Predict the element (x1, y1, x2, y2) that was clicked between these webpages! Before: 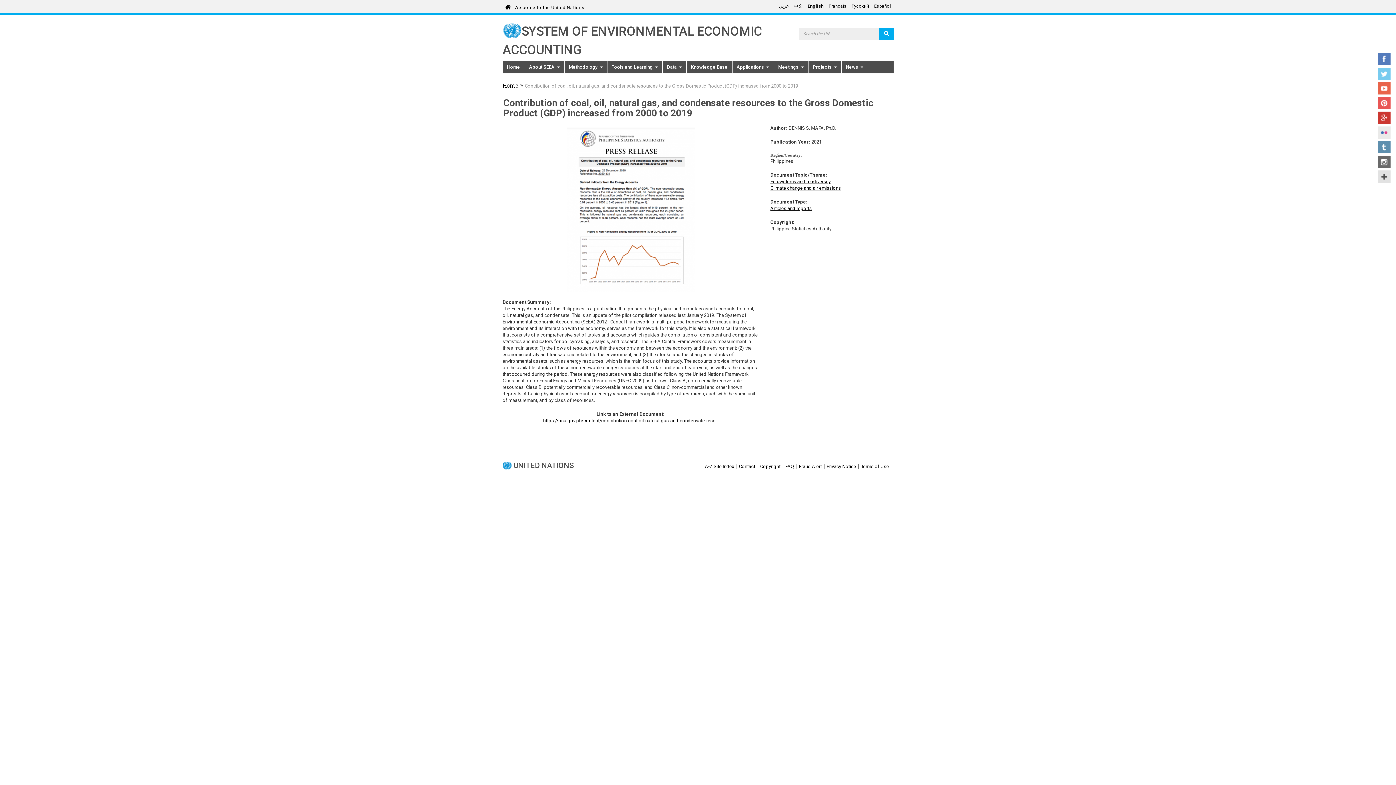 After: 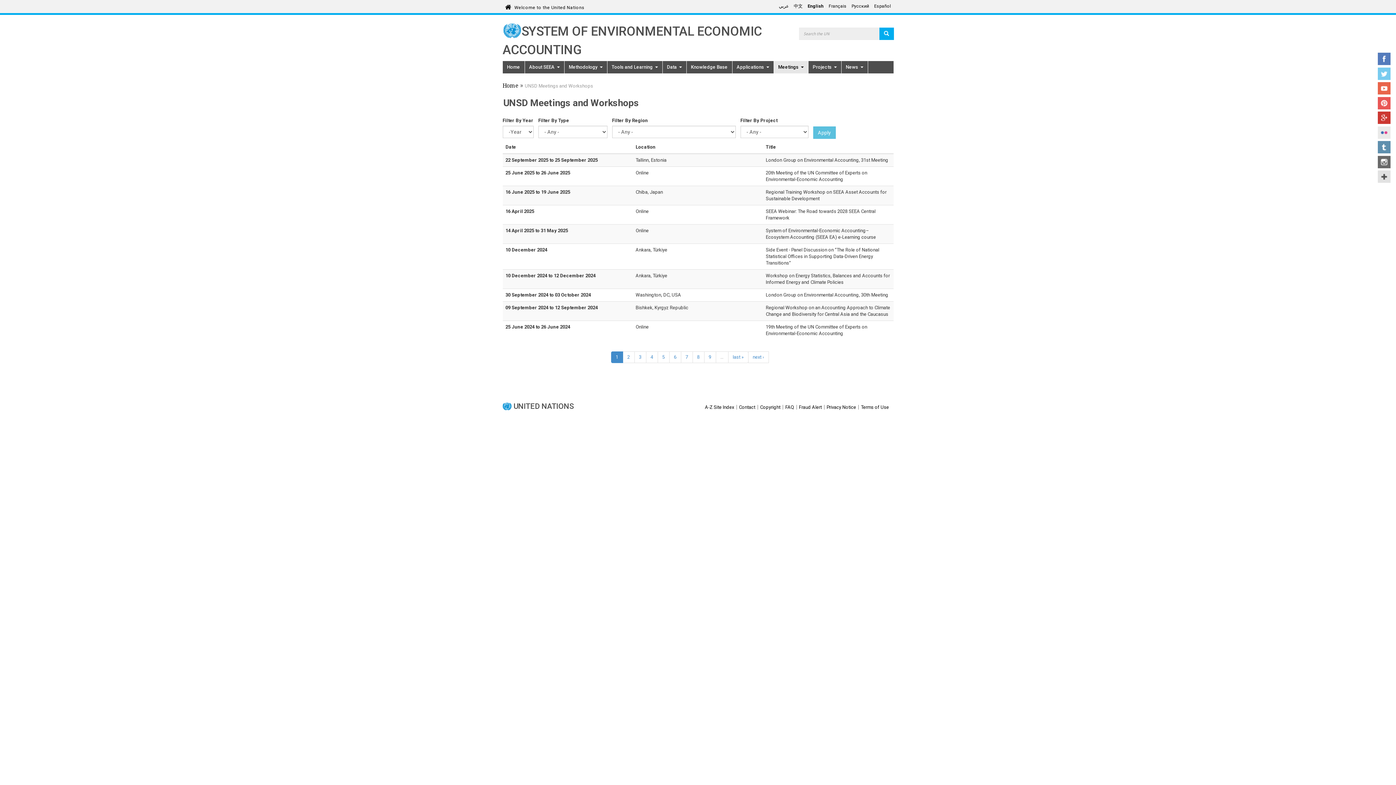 Action: bbox: (774, 61, 808, 73) label: Meetings